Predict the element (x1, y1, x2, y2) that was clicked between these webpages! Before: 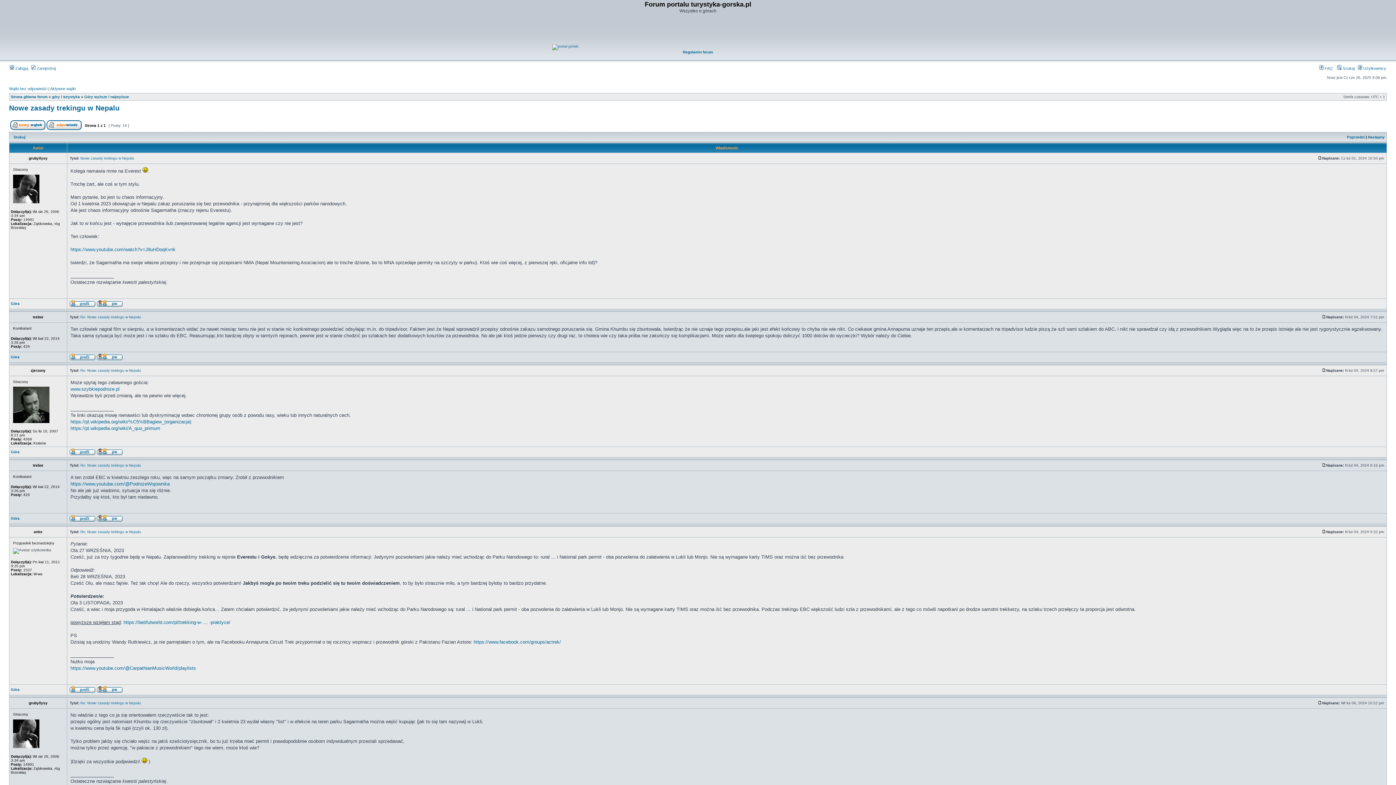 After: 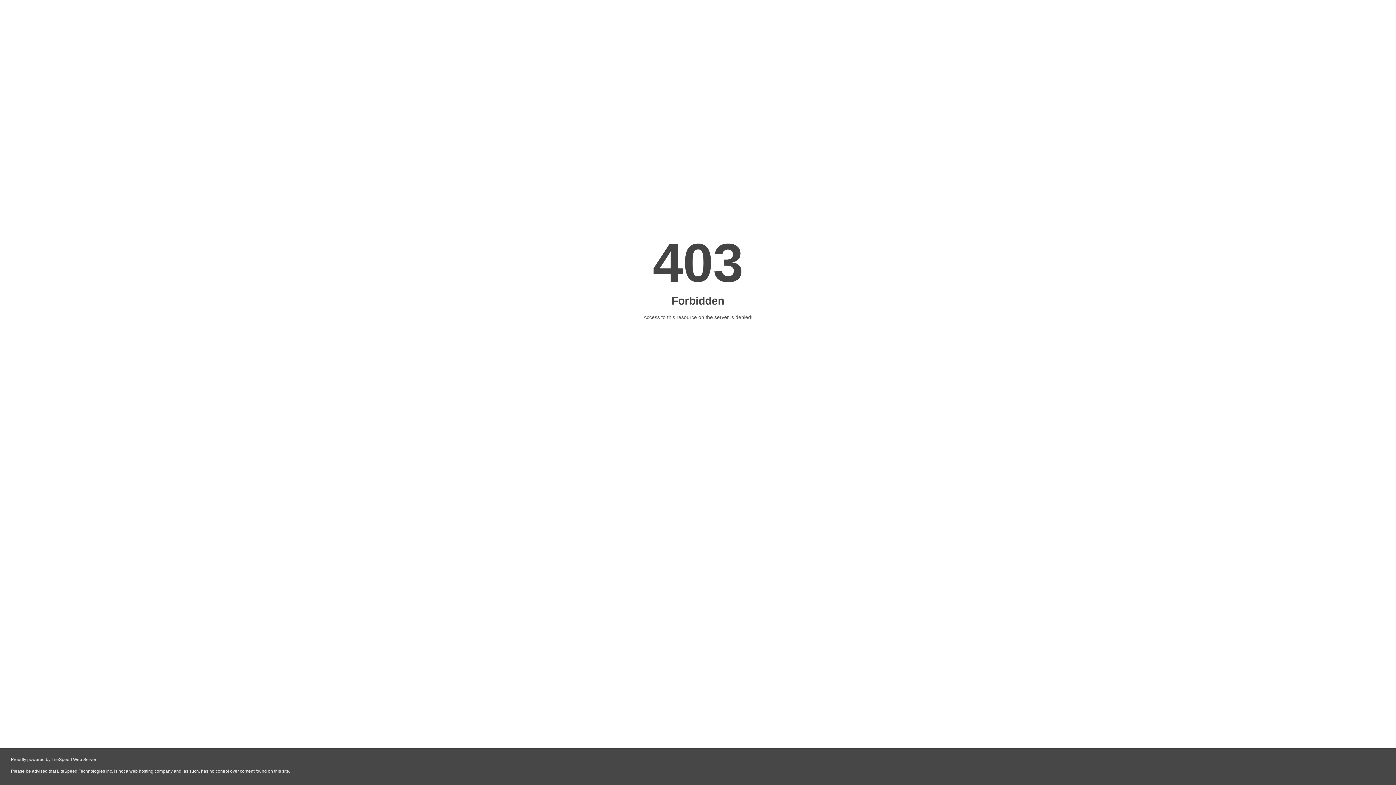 Action: bbox: (70, 386, 119, 392) label: www.szybkiepodroze.pl